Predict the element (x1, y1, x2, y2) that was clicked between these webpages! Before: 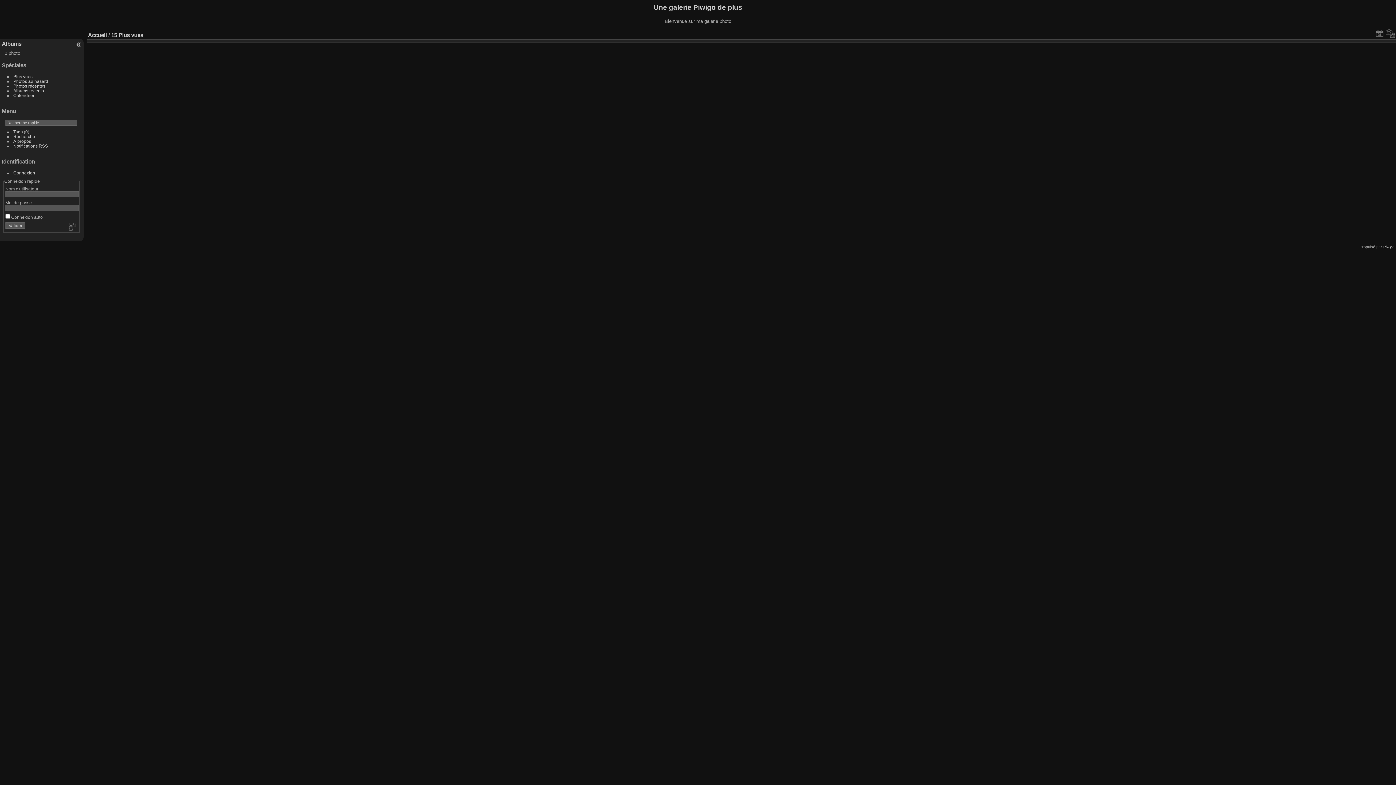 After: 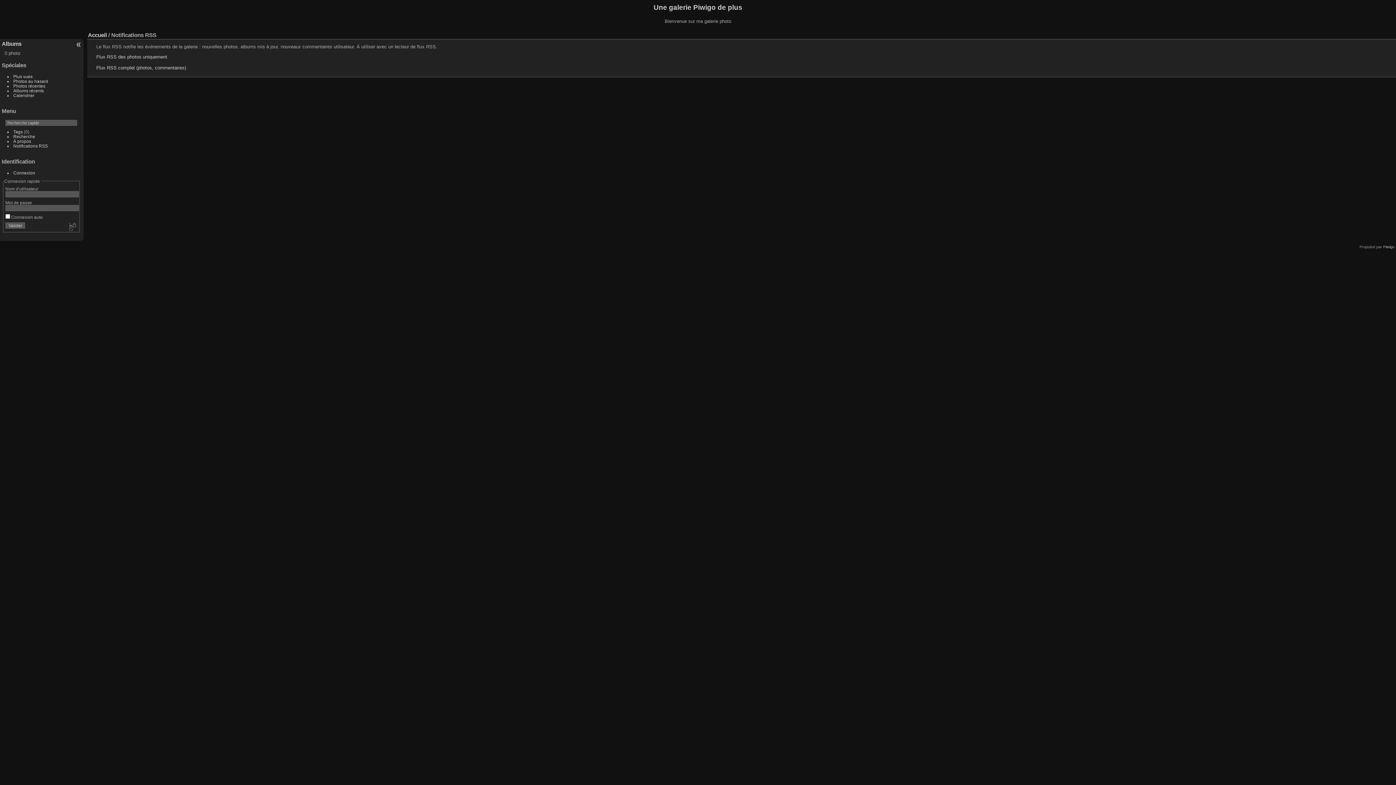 Action: label: Notifications RSS bbox: (13, 143, 47, 148)